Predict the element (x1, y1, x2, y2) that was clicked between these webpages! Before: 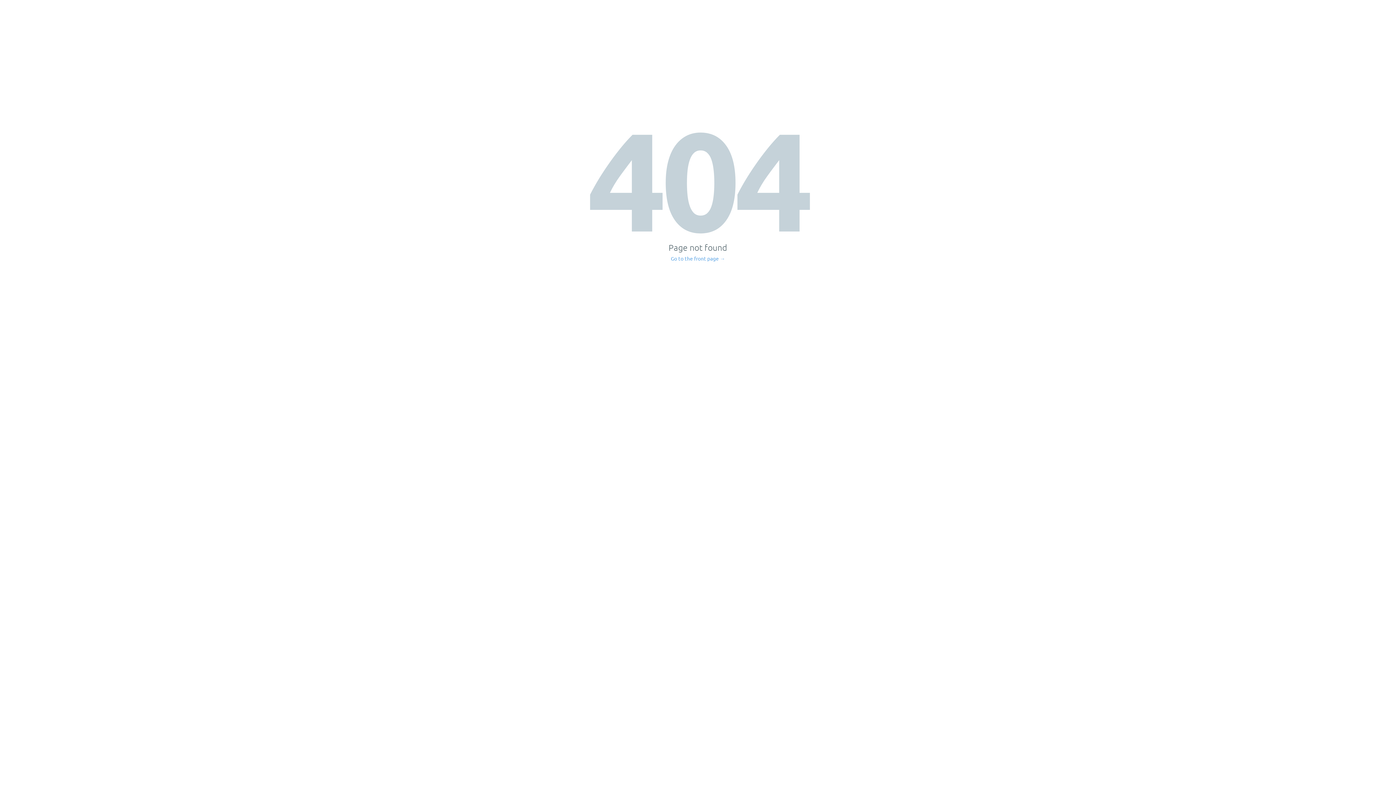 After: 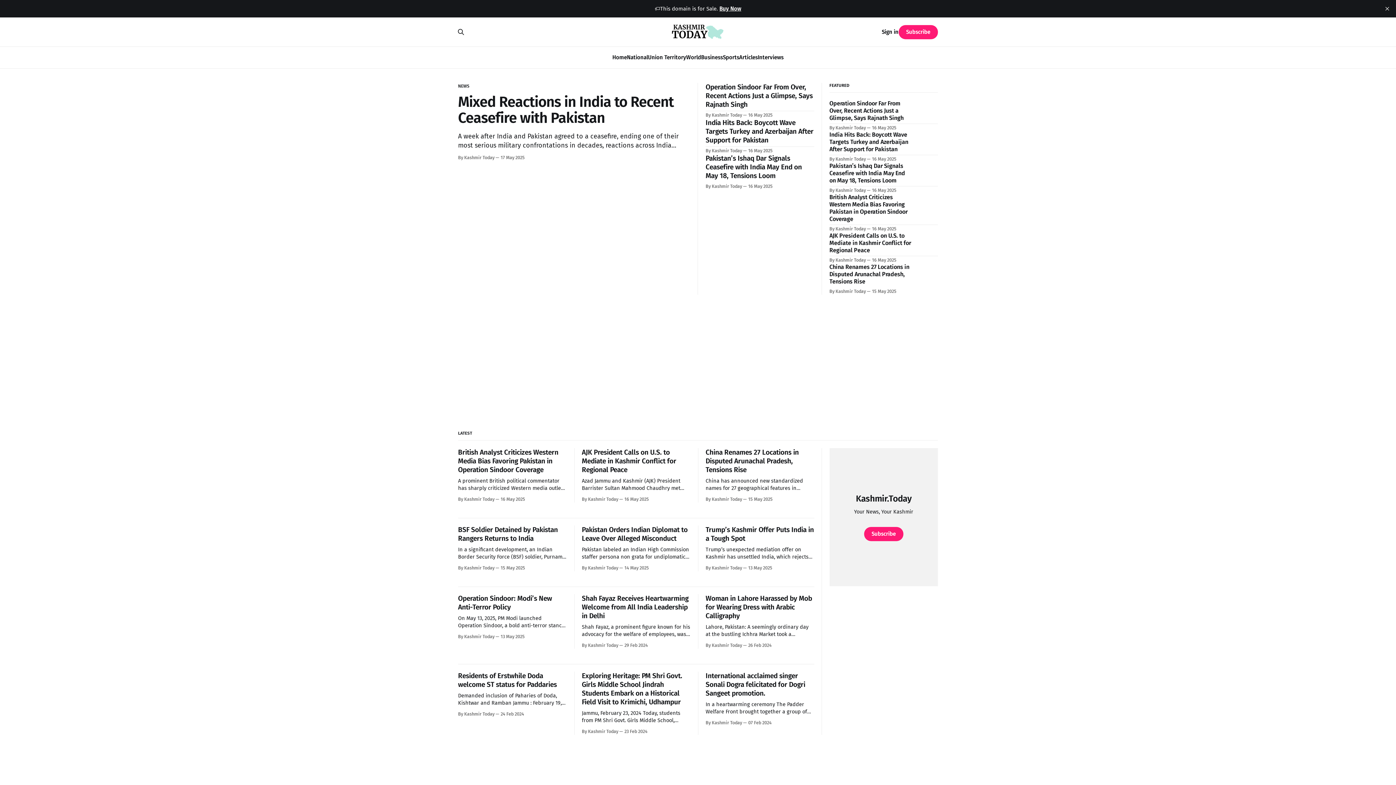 Action: bbox: (671, 256, 725, 261) label: Go to the front page →